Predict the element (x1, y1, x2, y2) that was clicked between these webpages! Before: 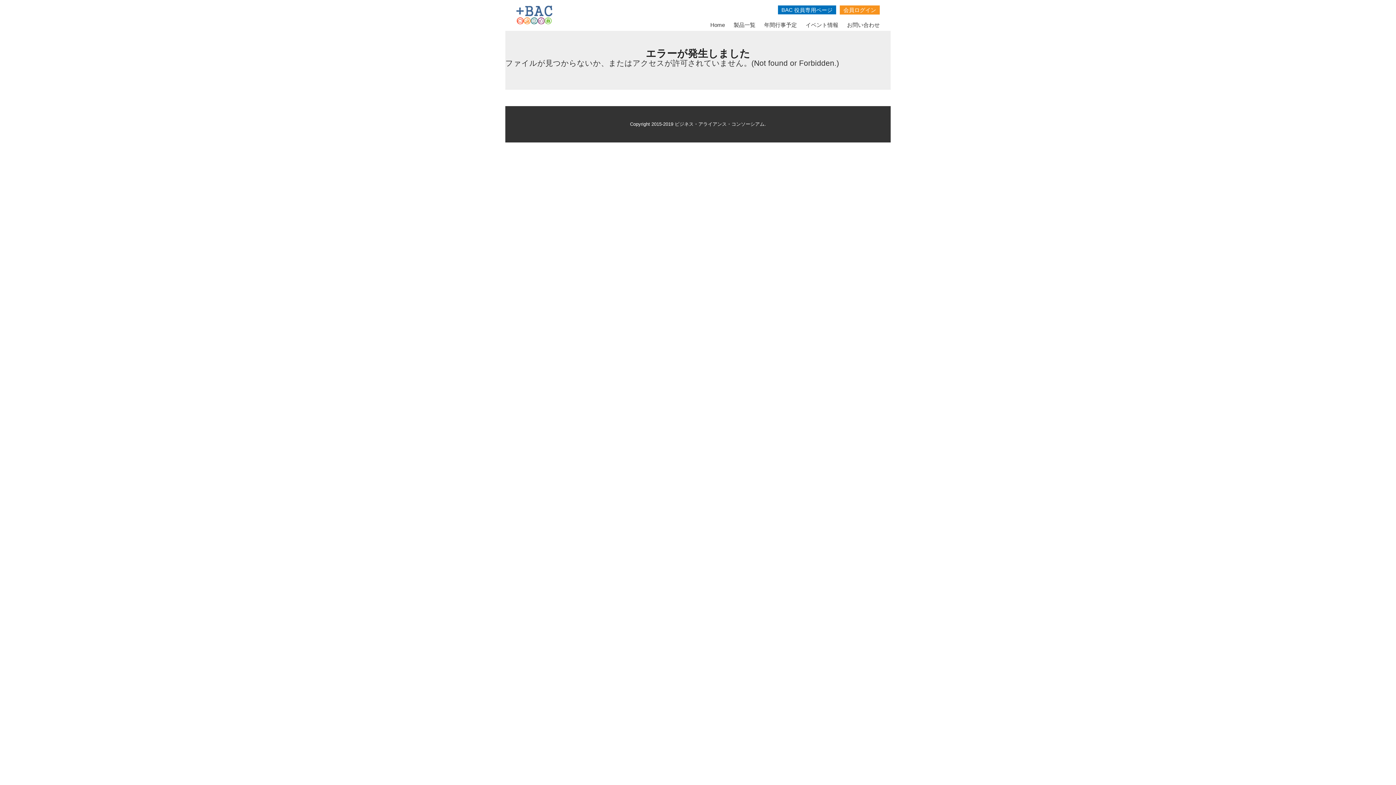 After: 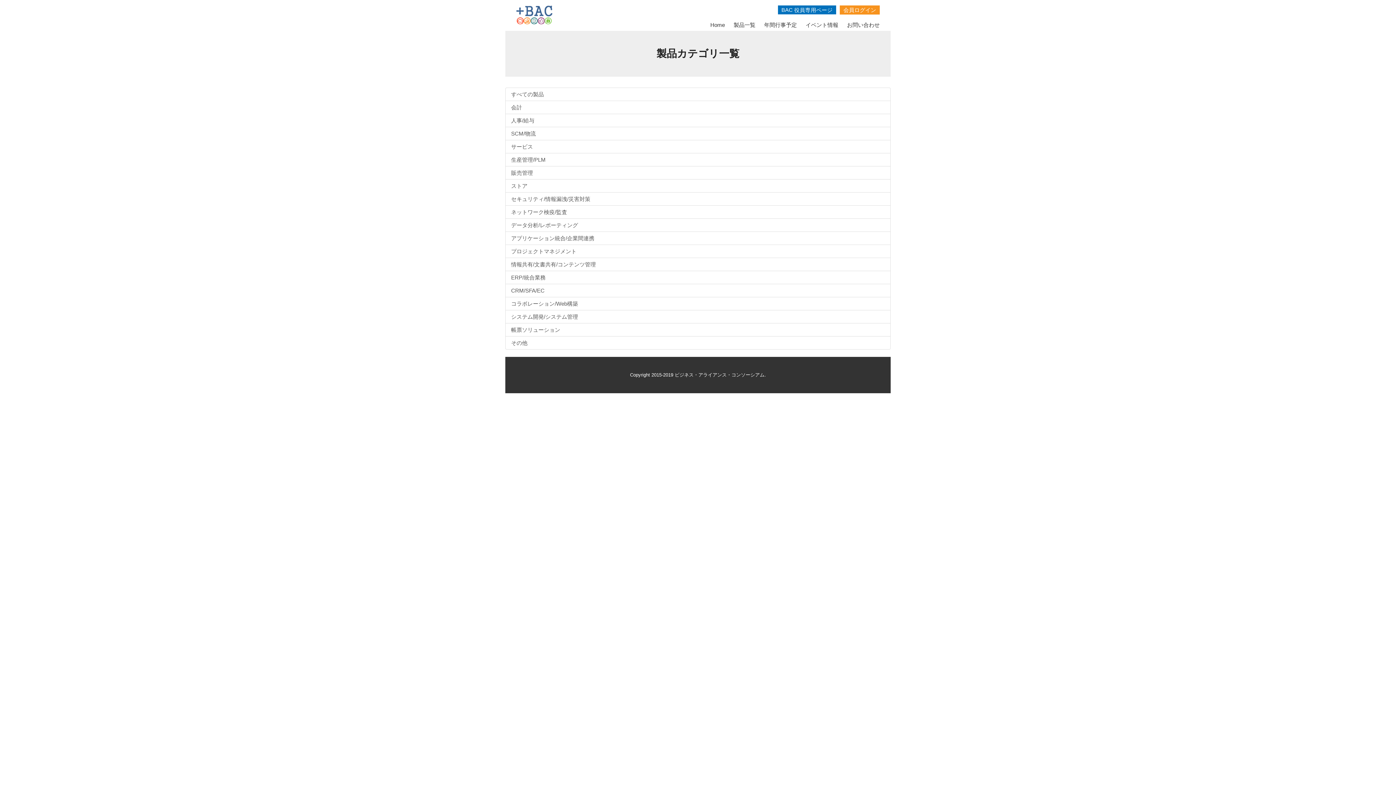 Action: bbox: (733, 21, 755, 27) label: 製品一覧